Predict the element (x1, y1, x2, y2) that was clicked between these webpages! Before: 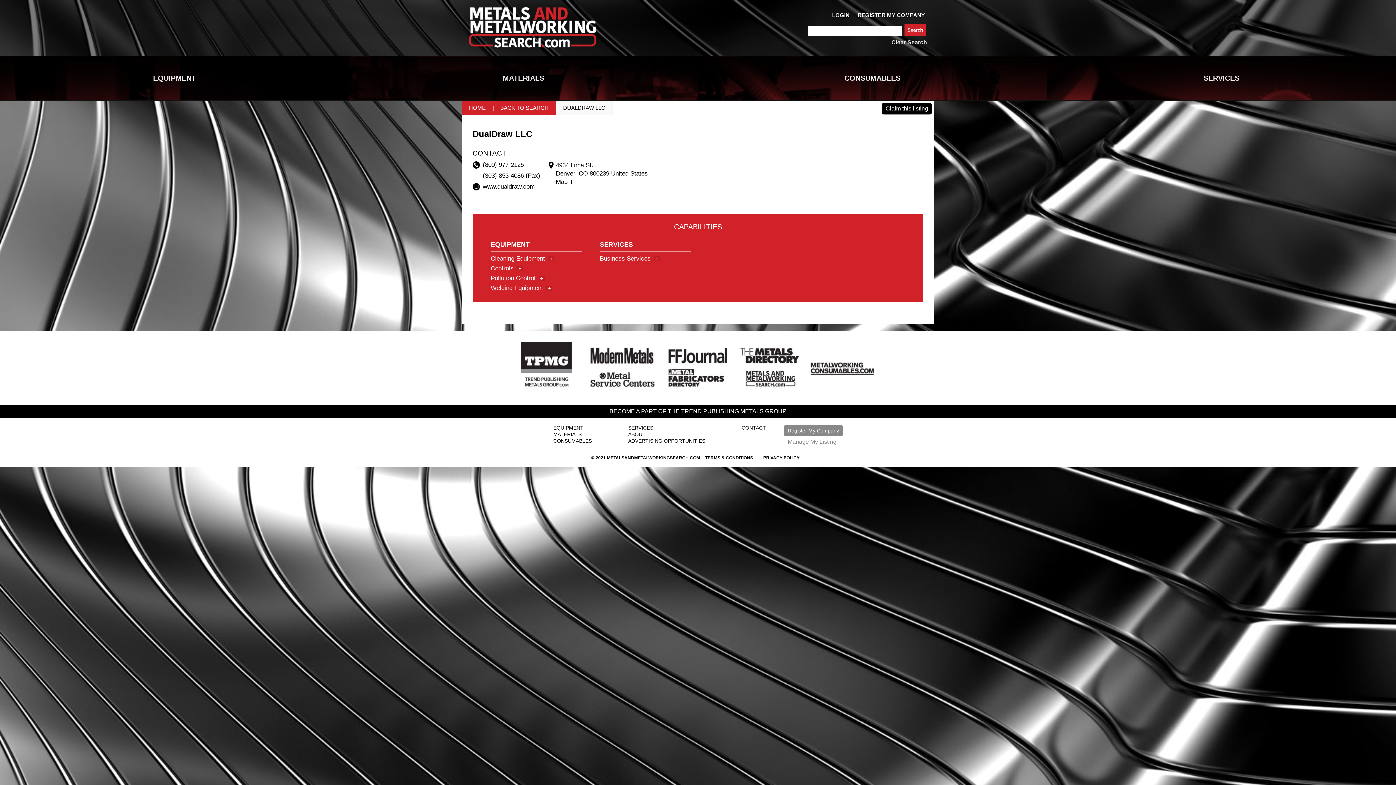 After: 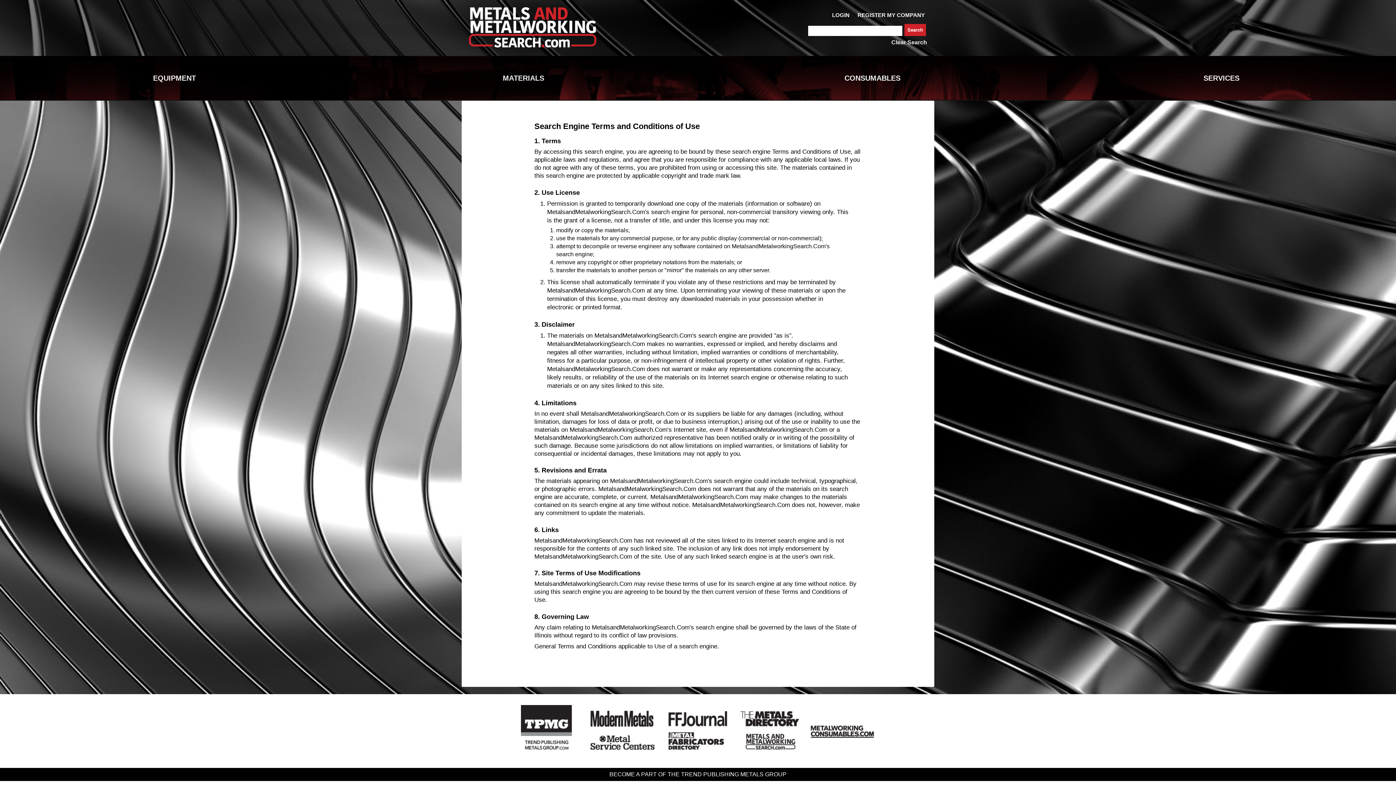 Action: label: TERMS & CONDITIONS bbox: (705, 456, 753, 460)